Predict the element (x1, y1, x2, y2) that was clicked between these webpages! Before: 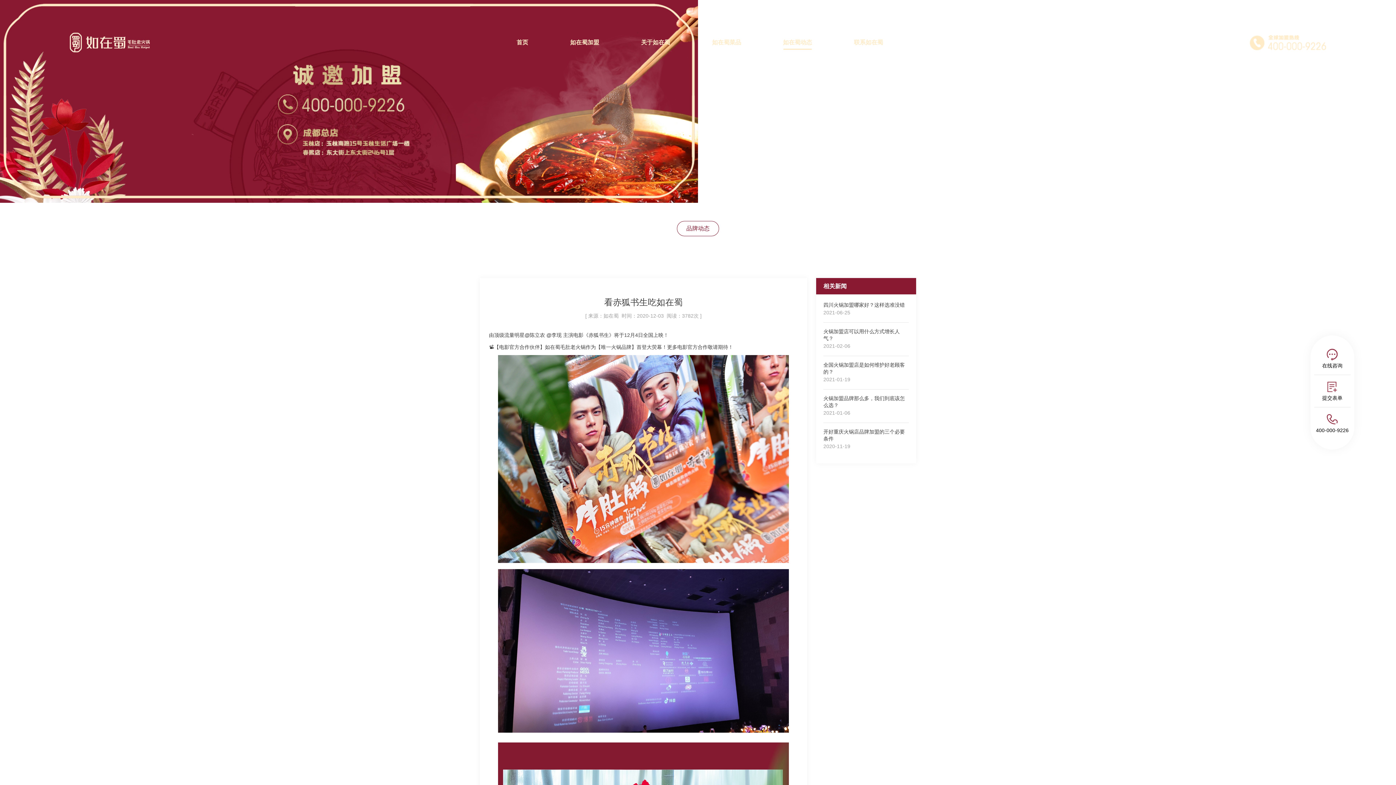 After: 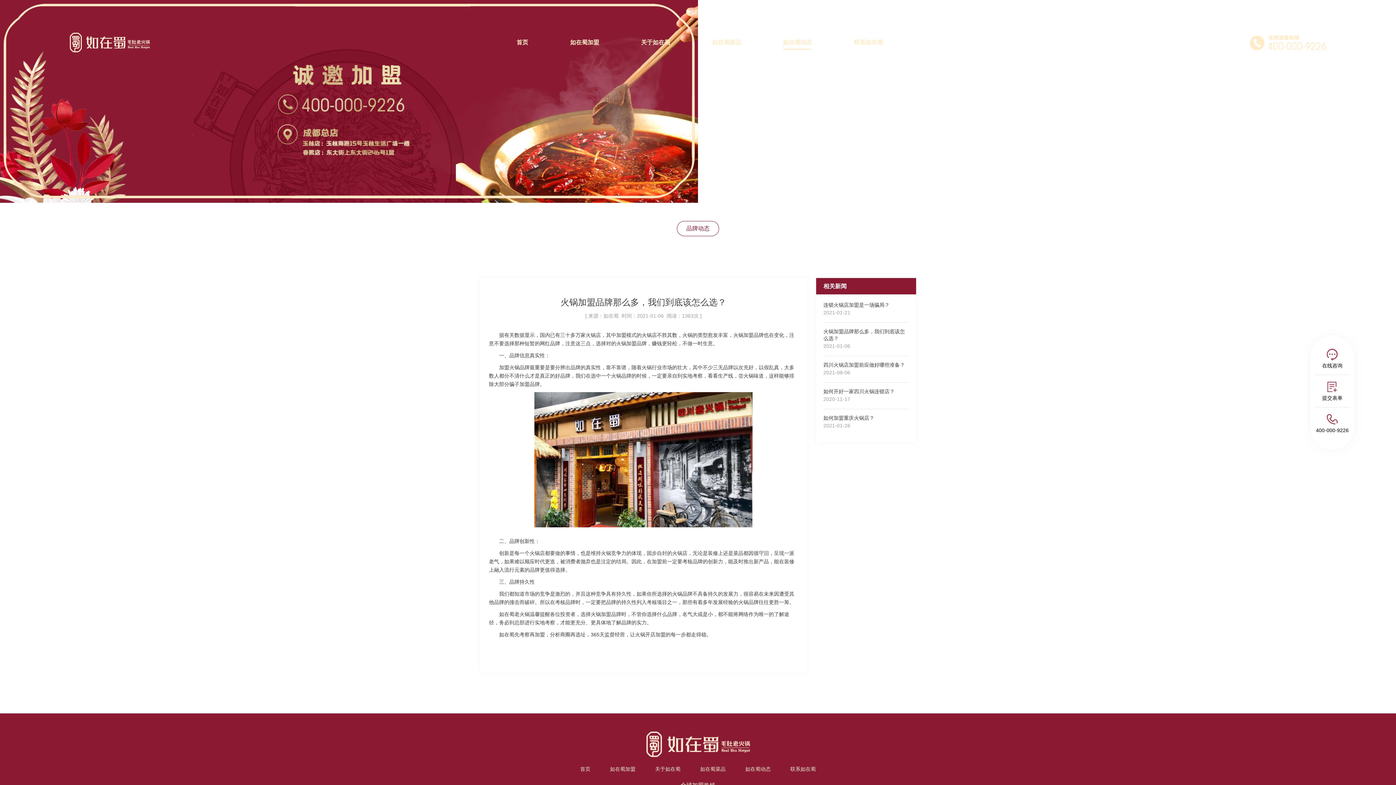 Action: label: 火锅加盟品牌那么多，我们到底该怎么选？
2021-01-06 bbox: (823, 395, 909, 423)